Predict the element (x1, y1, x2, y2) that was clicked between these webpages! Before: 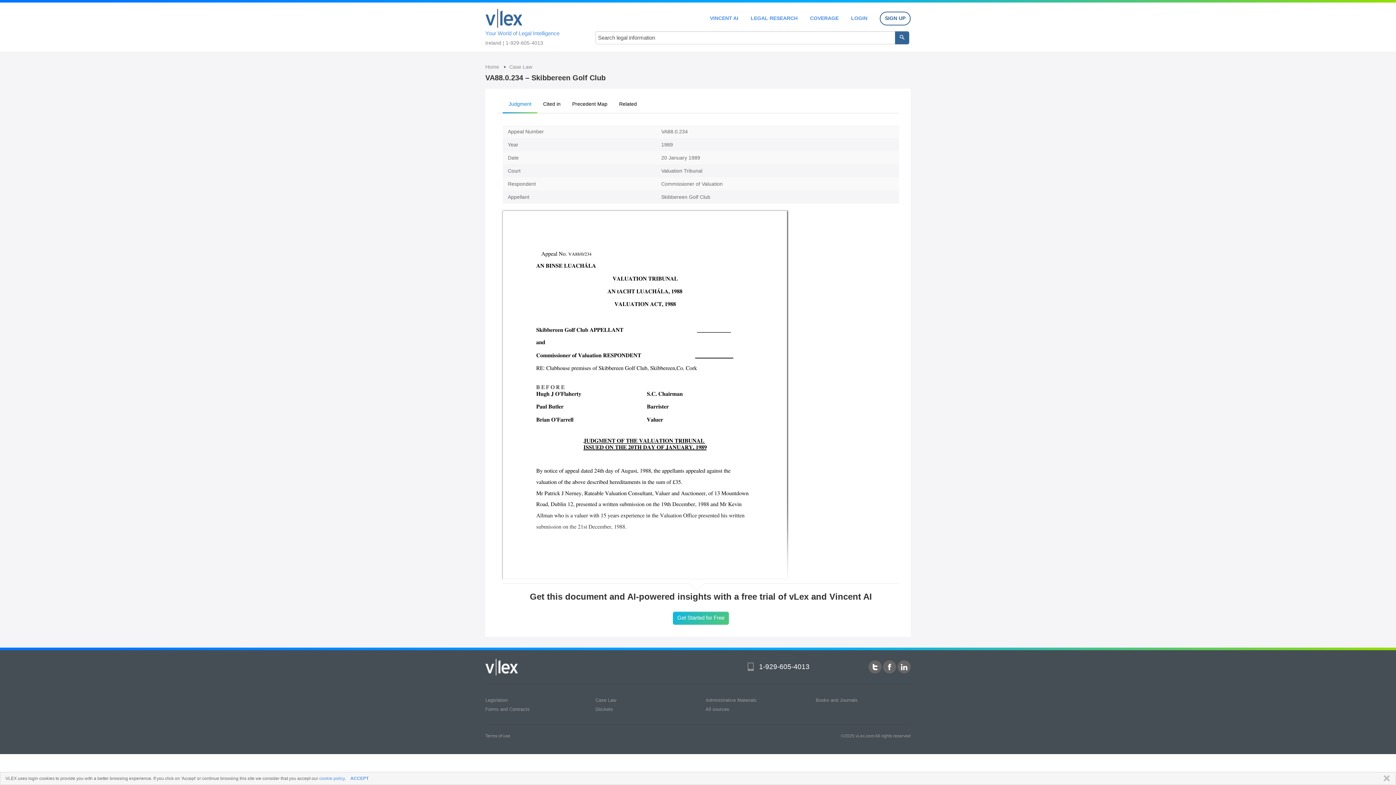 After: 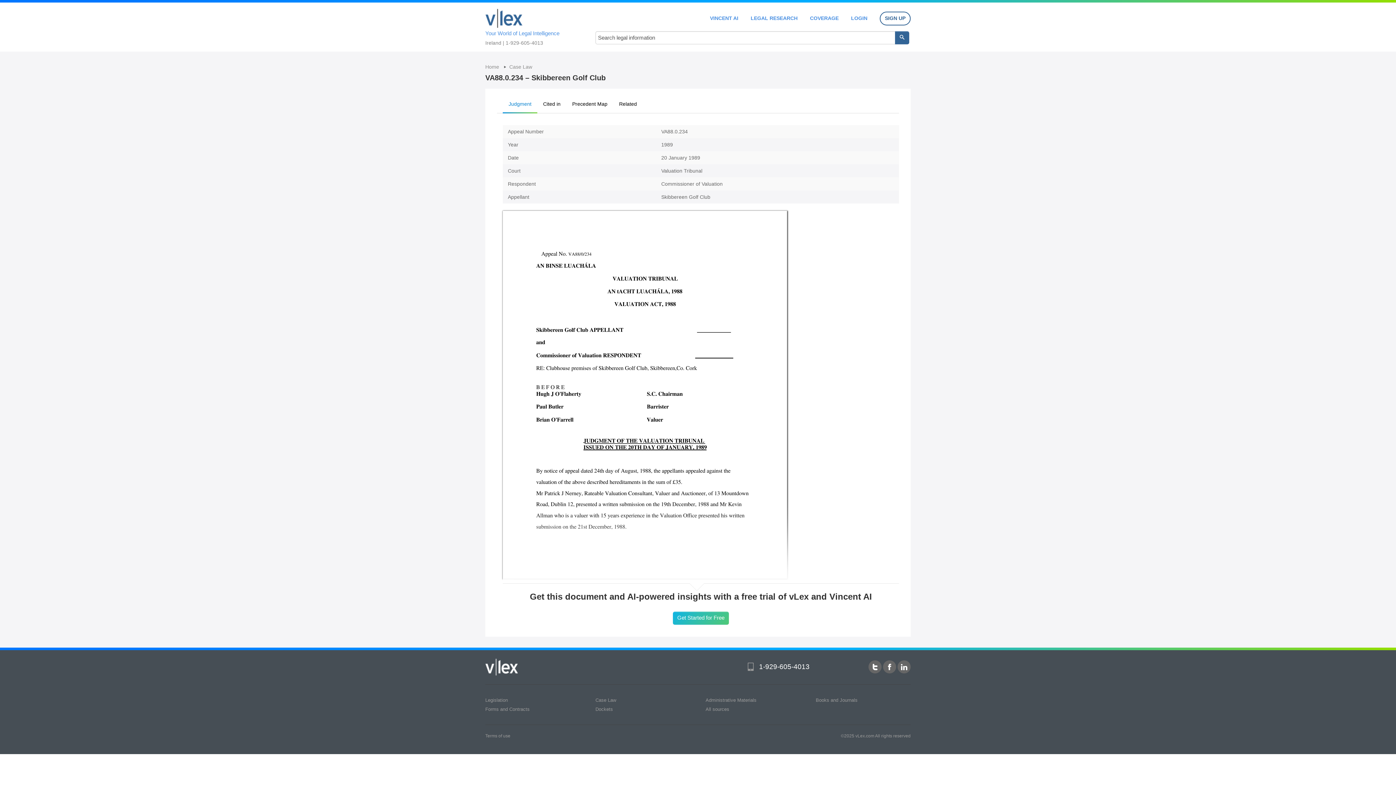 Action: bbox: (350, 776, 368, 781) label: ACCEPT